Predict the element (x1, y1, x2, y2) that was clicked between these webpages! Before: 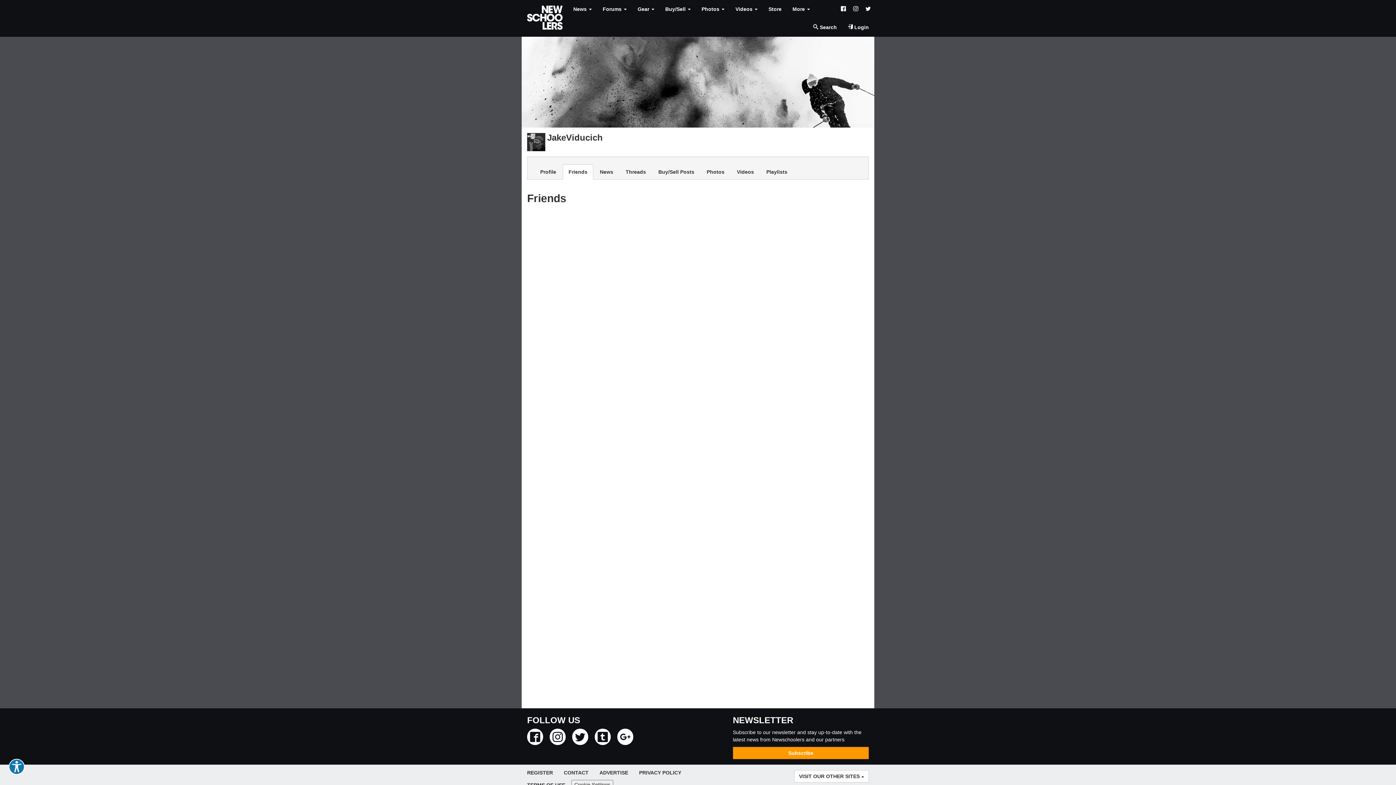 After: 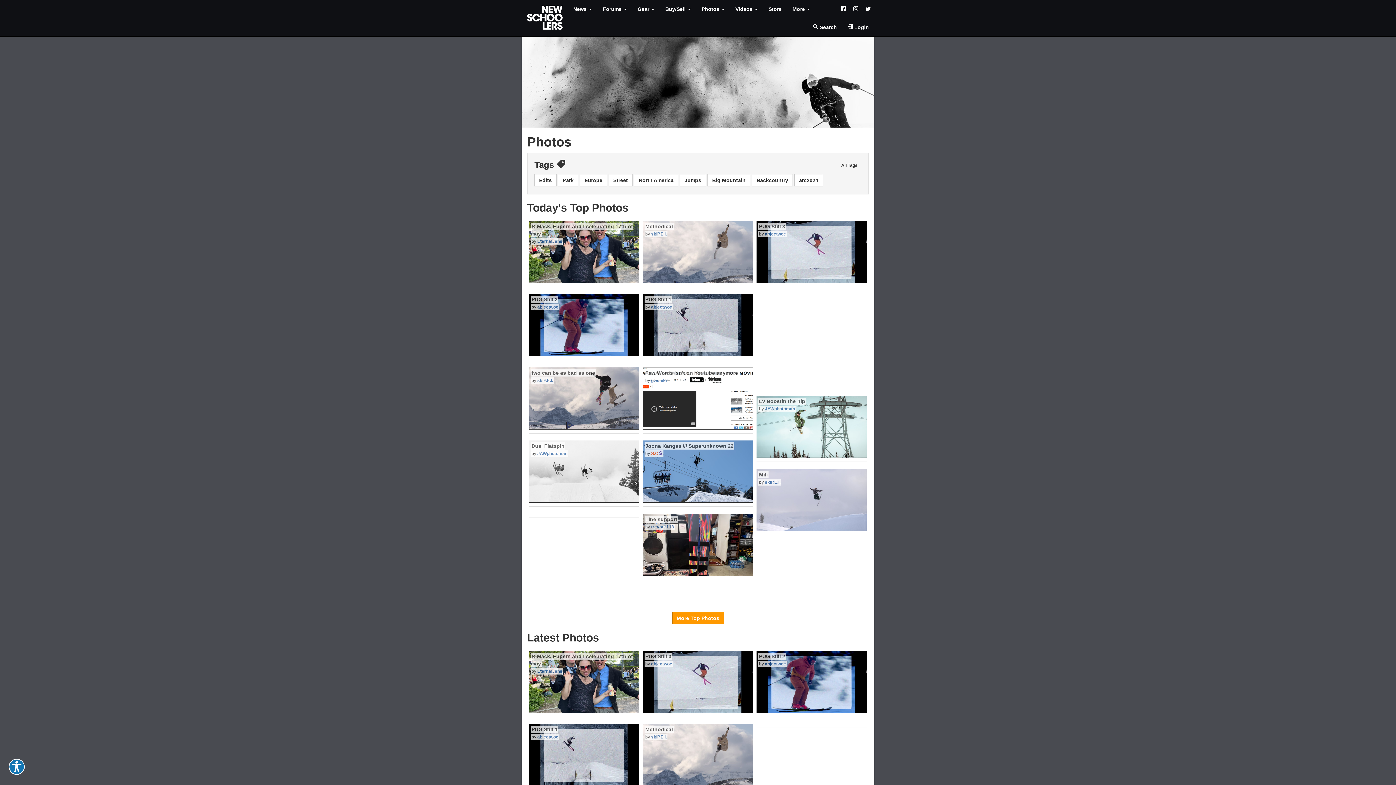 Action: bbox: (696, 0, 730, 18) label: Photos 